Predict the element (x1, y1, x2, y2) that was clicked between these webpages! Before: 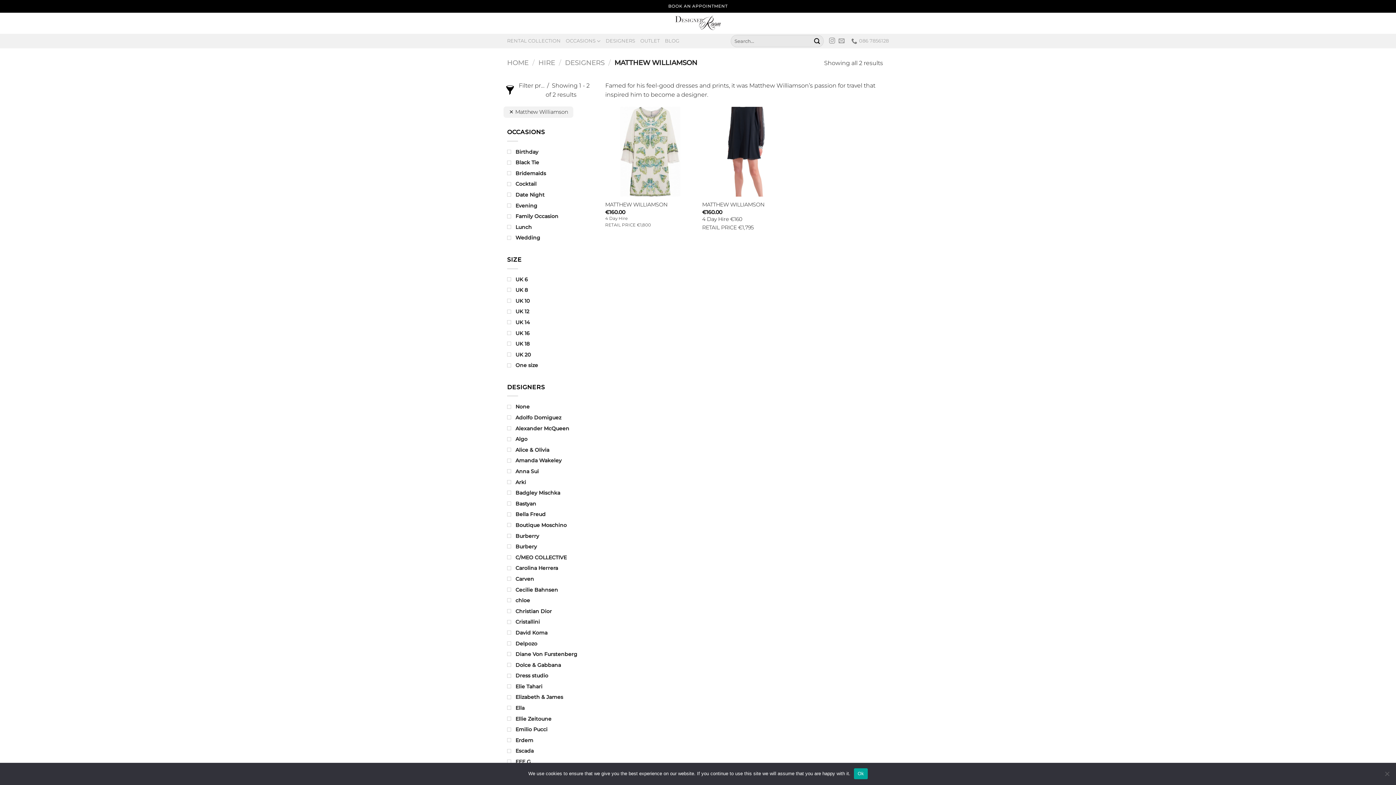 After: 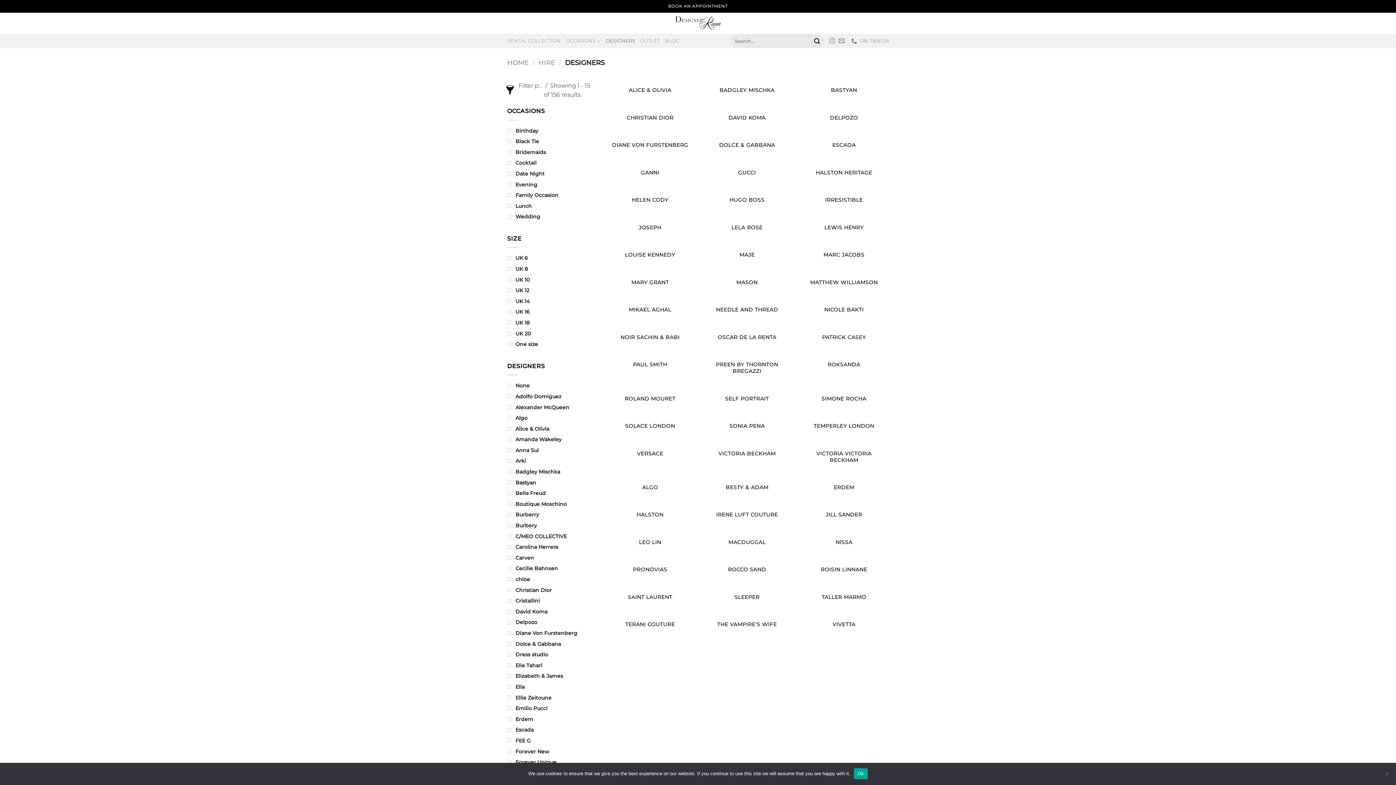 Action: label: DESIGNERS bbox: (605, 33, 635, 48)